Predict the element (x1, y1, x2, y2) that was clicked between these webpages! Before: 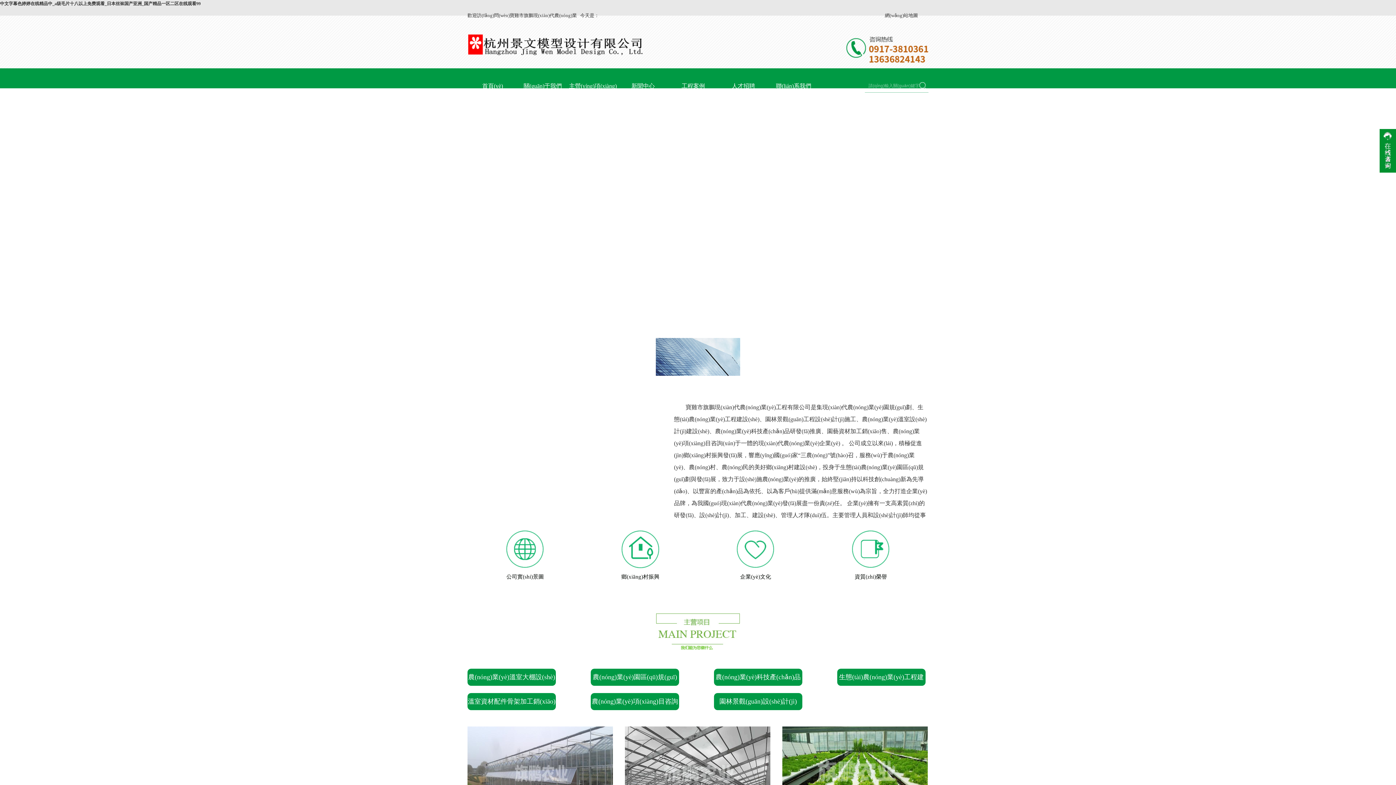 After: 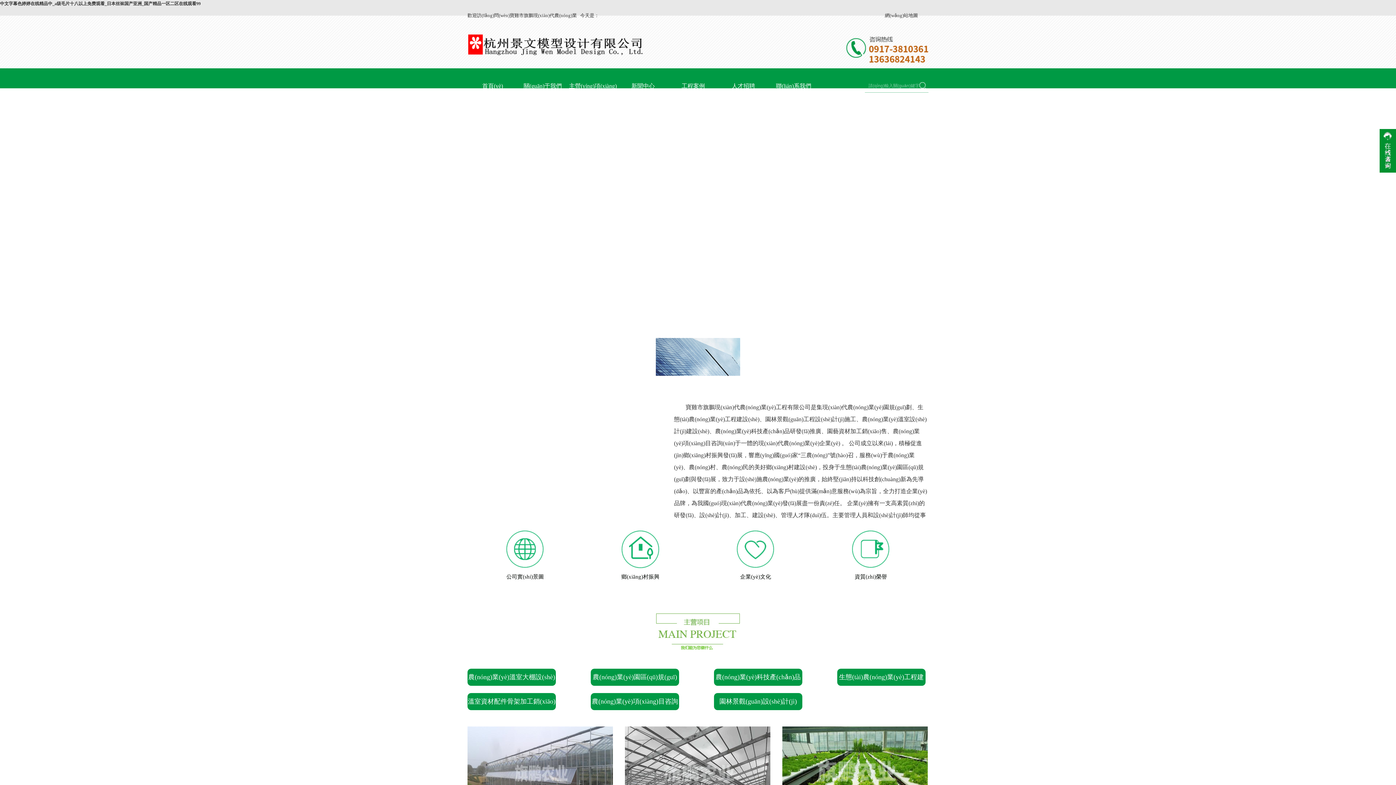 Action: bbox: (702, 96, 710, 103)